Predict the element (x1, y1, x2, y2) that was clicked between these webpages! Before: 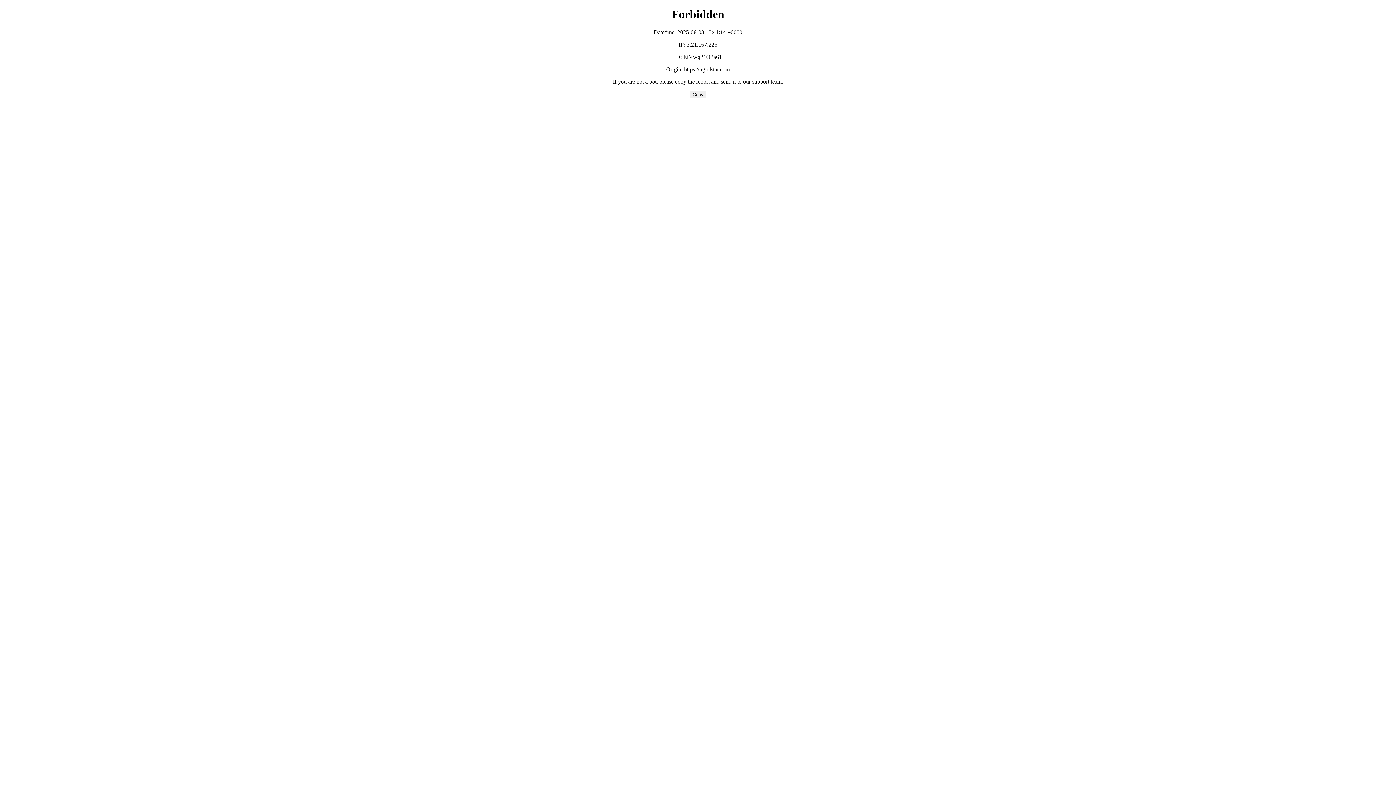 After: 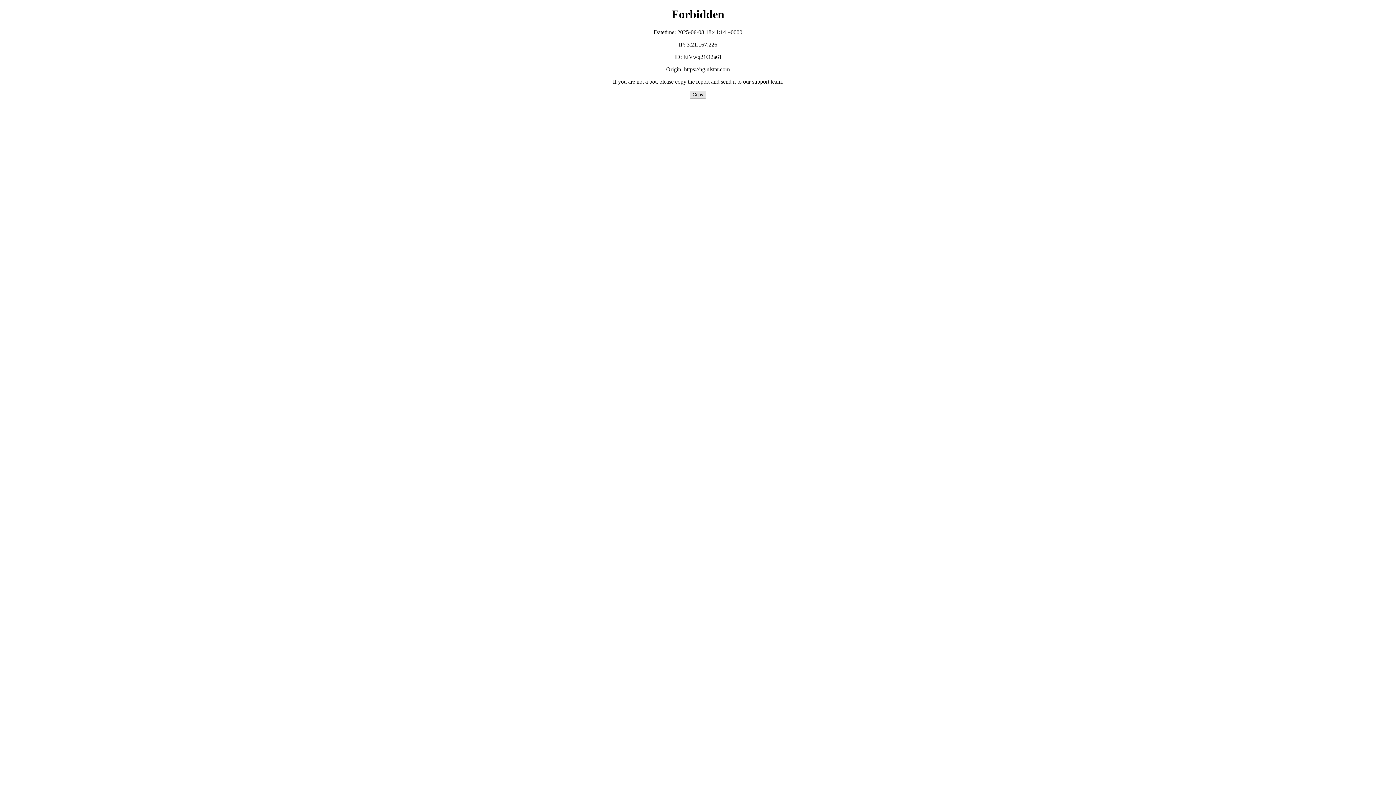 Action: label: Copy bbox: (689, 90, 706, 98)